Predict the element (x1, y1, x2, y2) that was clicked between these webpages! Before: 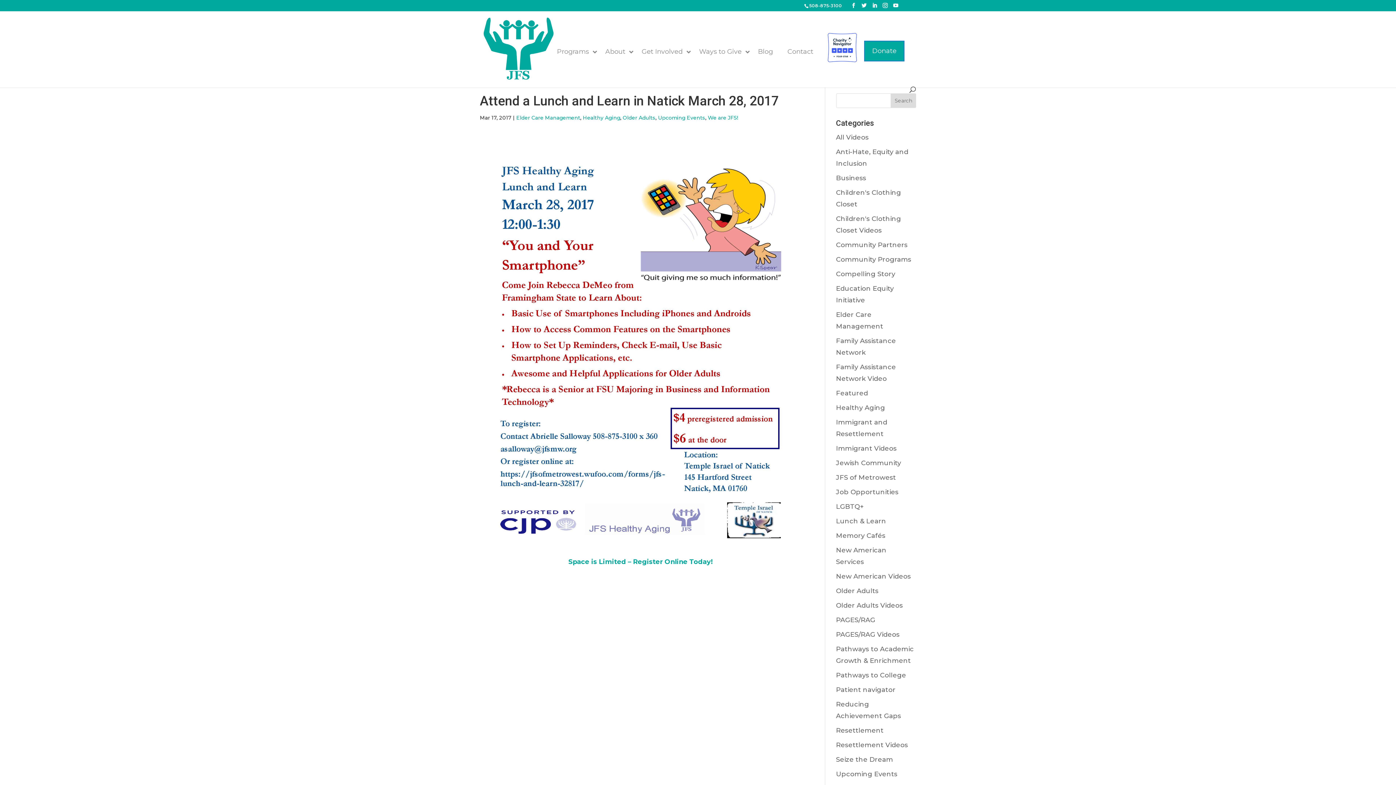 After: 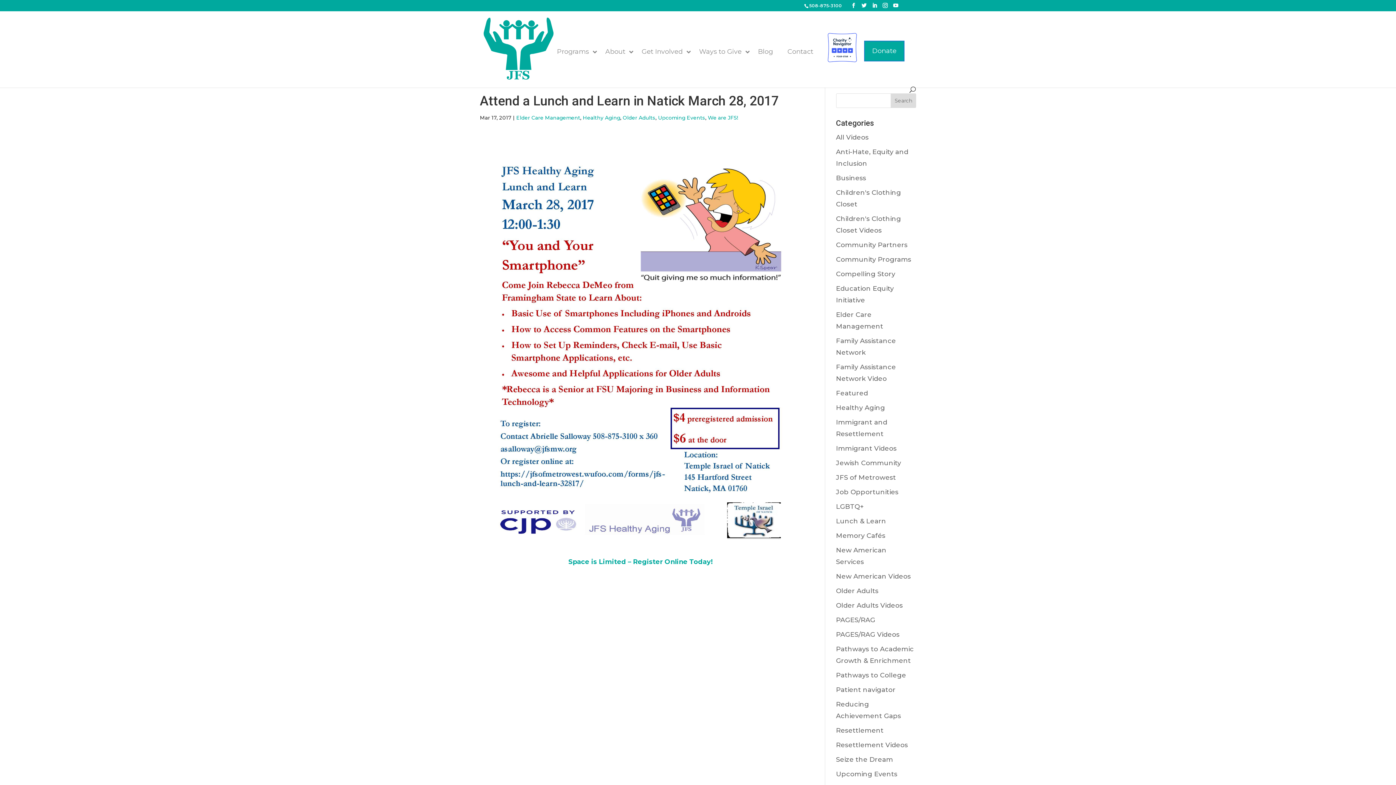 Action: bbox: (820, 27, 864, 72)